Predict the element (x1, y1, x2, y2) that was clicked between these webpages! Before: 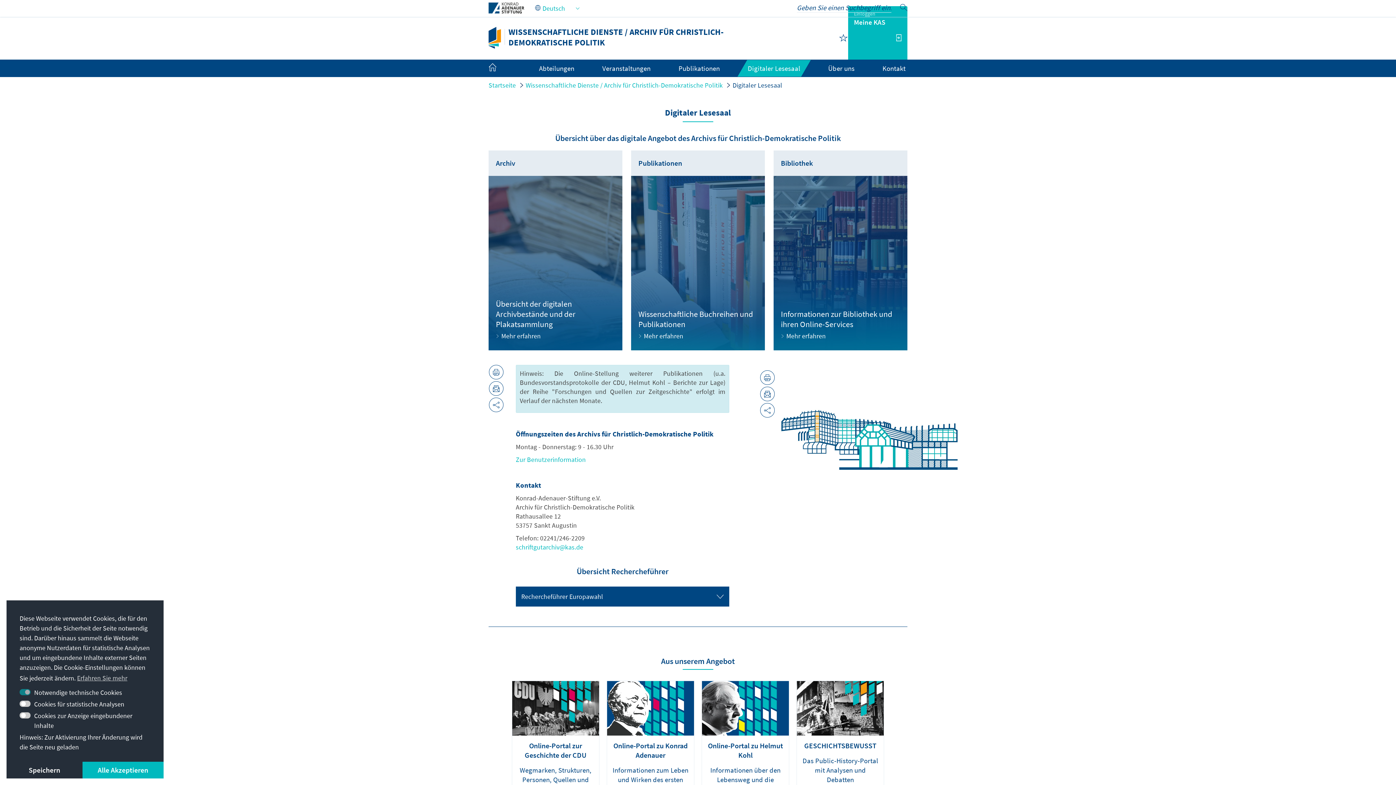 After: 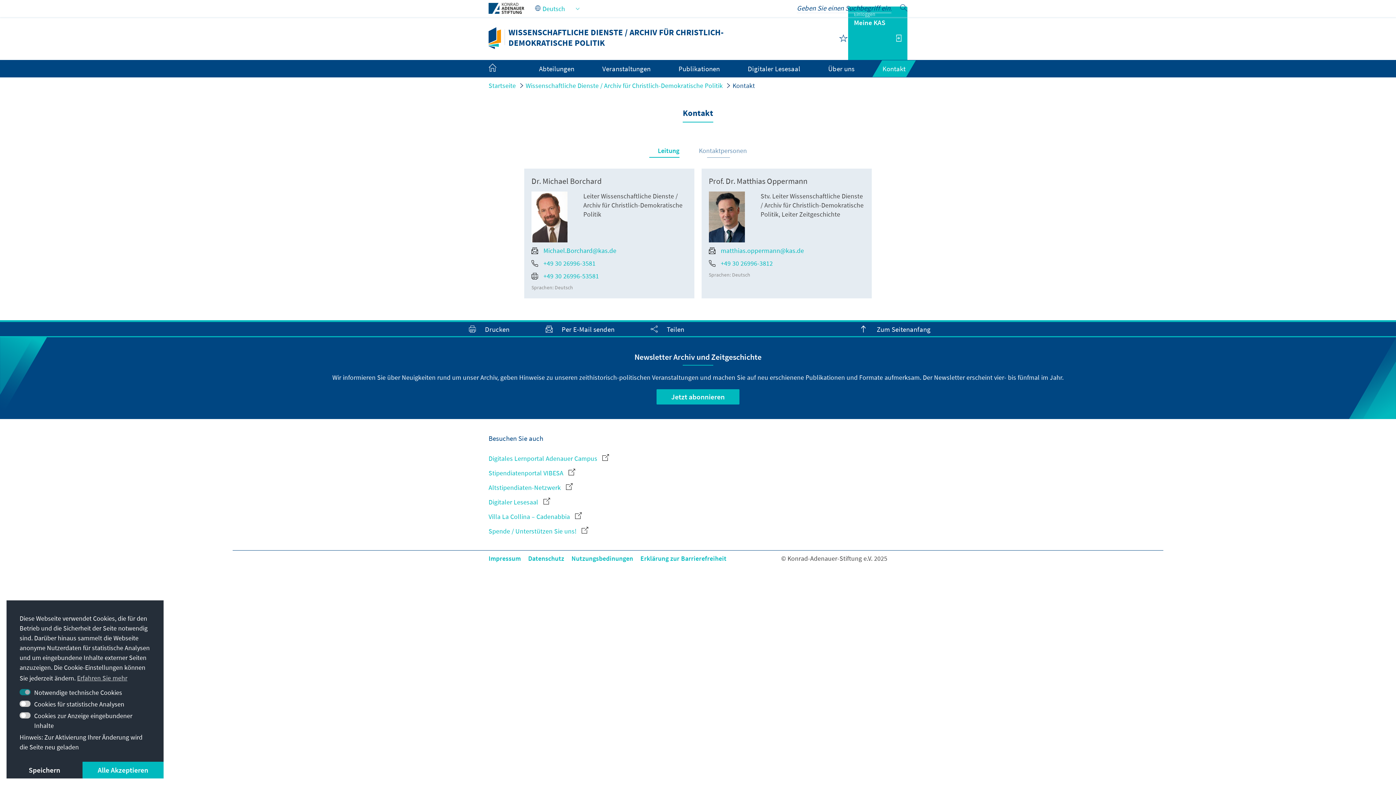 Action: bbox: (882, 64, 905, 72) label: Kontakt